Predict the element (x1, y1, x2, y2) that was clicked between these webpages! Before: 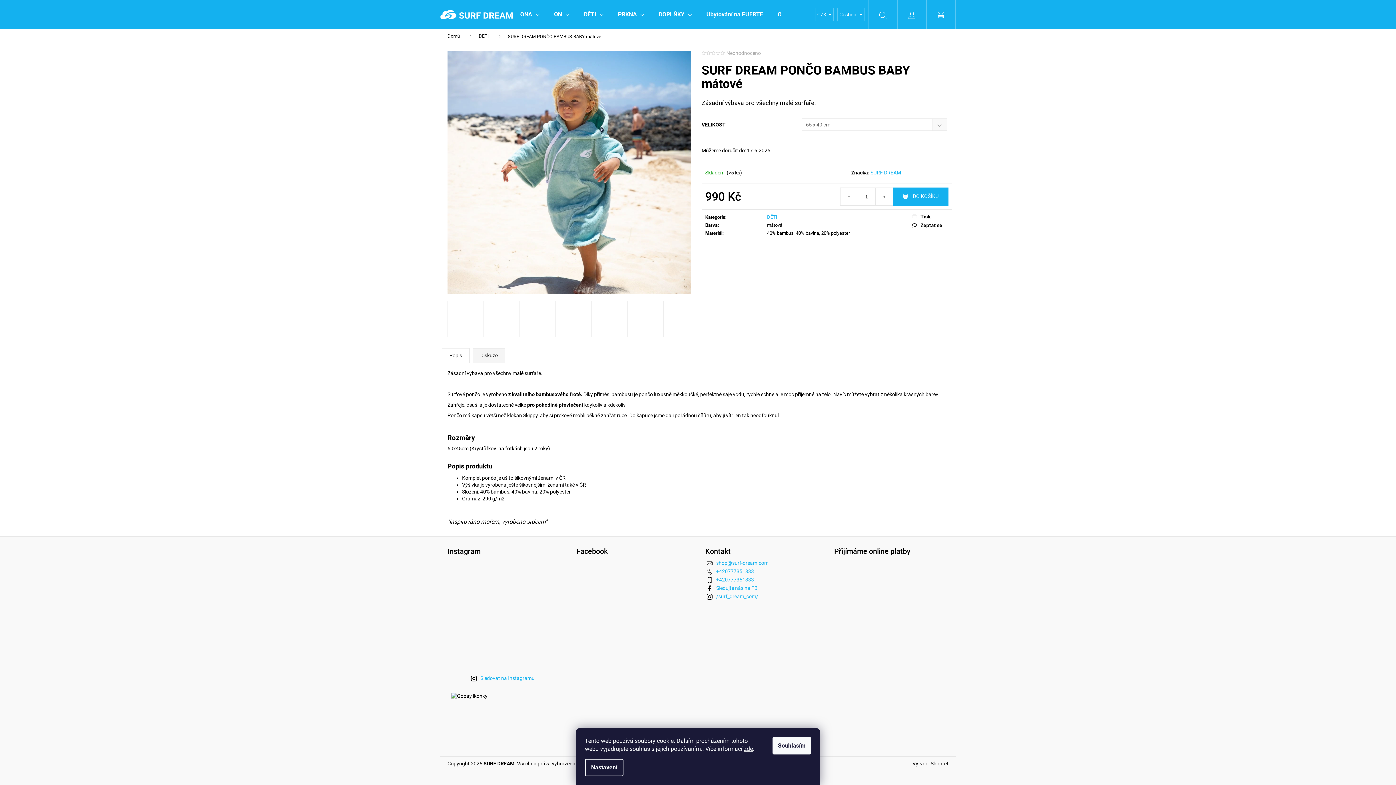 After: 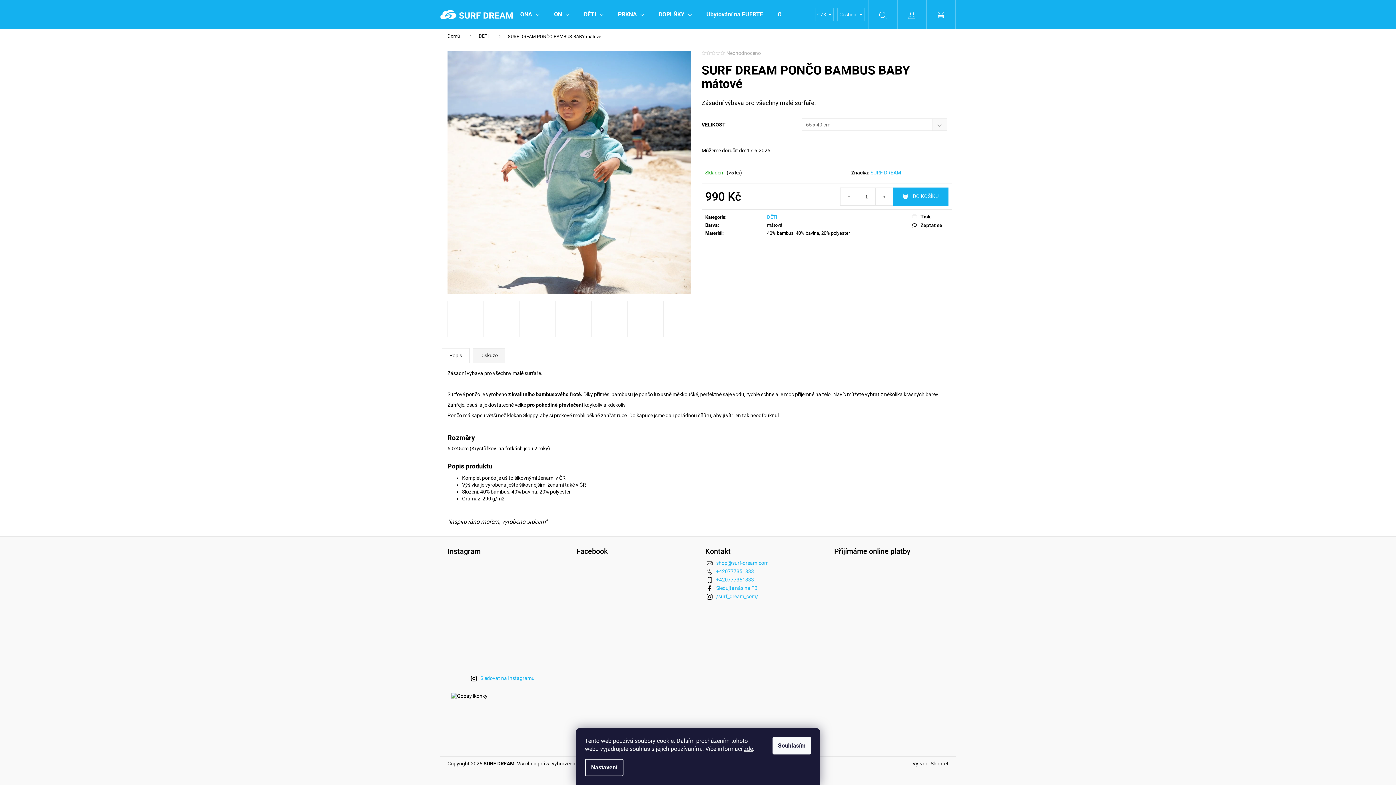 Action: bbox: (447, 595, 484, 632)